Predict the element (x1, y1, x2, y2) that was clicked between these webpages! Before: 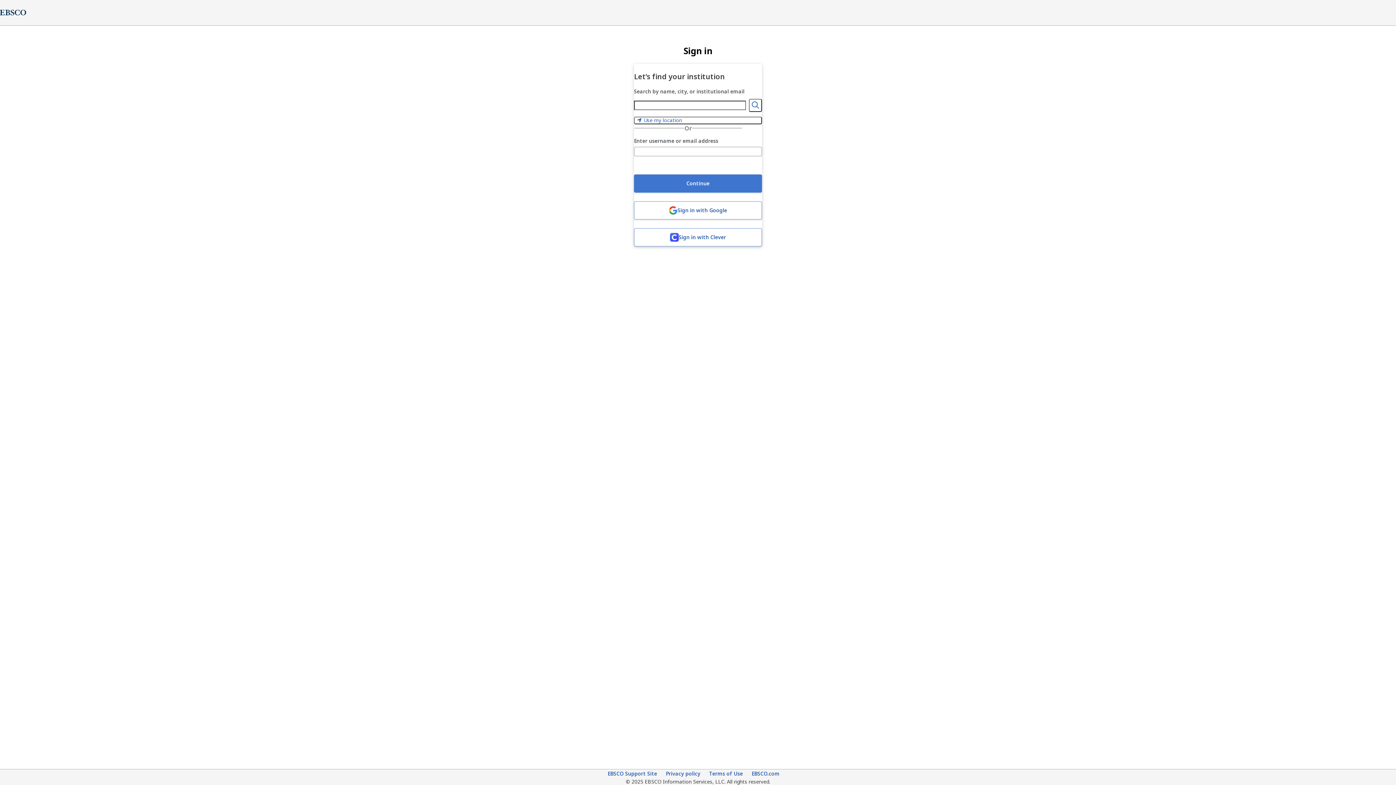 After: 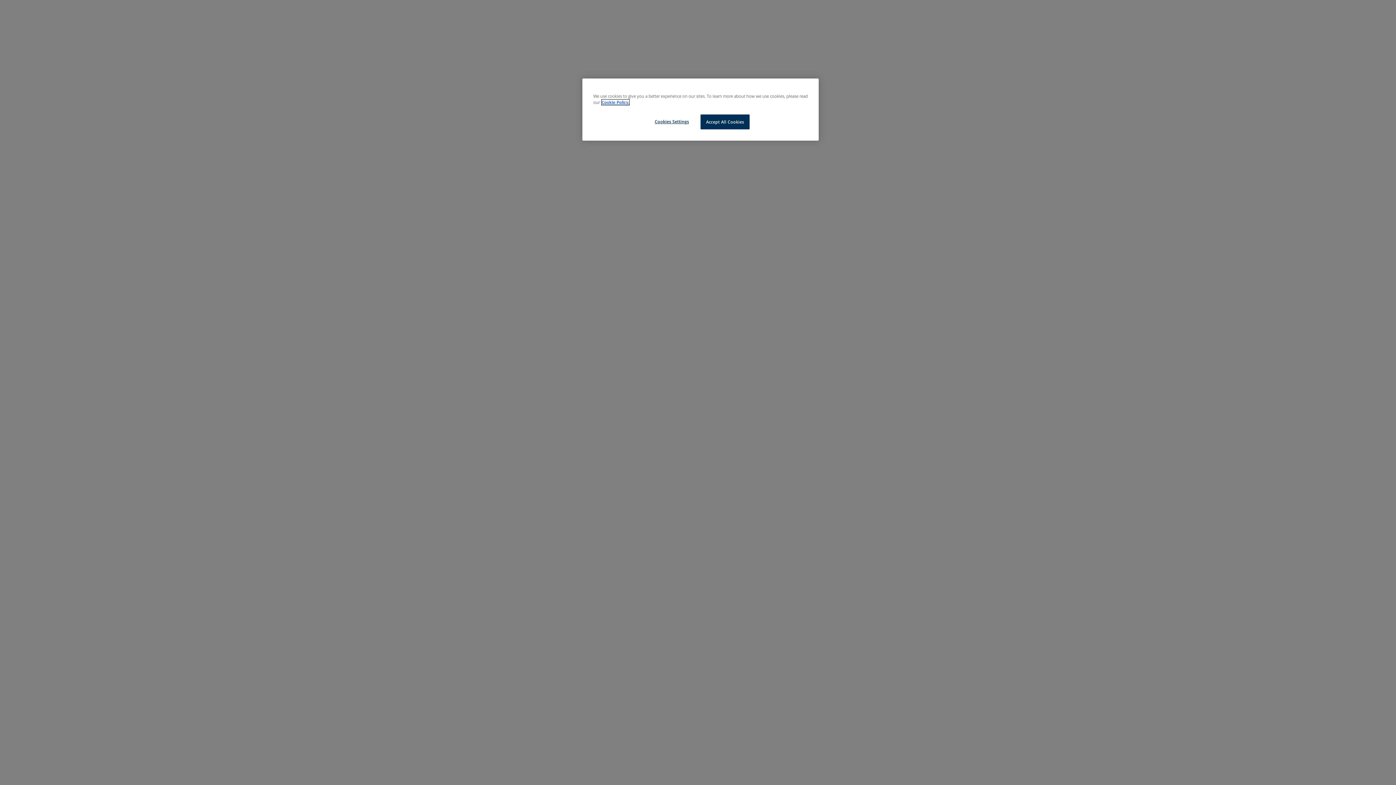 Action: bbox: (607, 770, 657, 778) label: EBSCO Support Site